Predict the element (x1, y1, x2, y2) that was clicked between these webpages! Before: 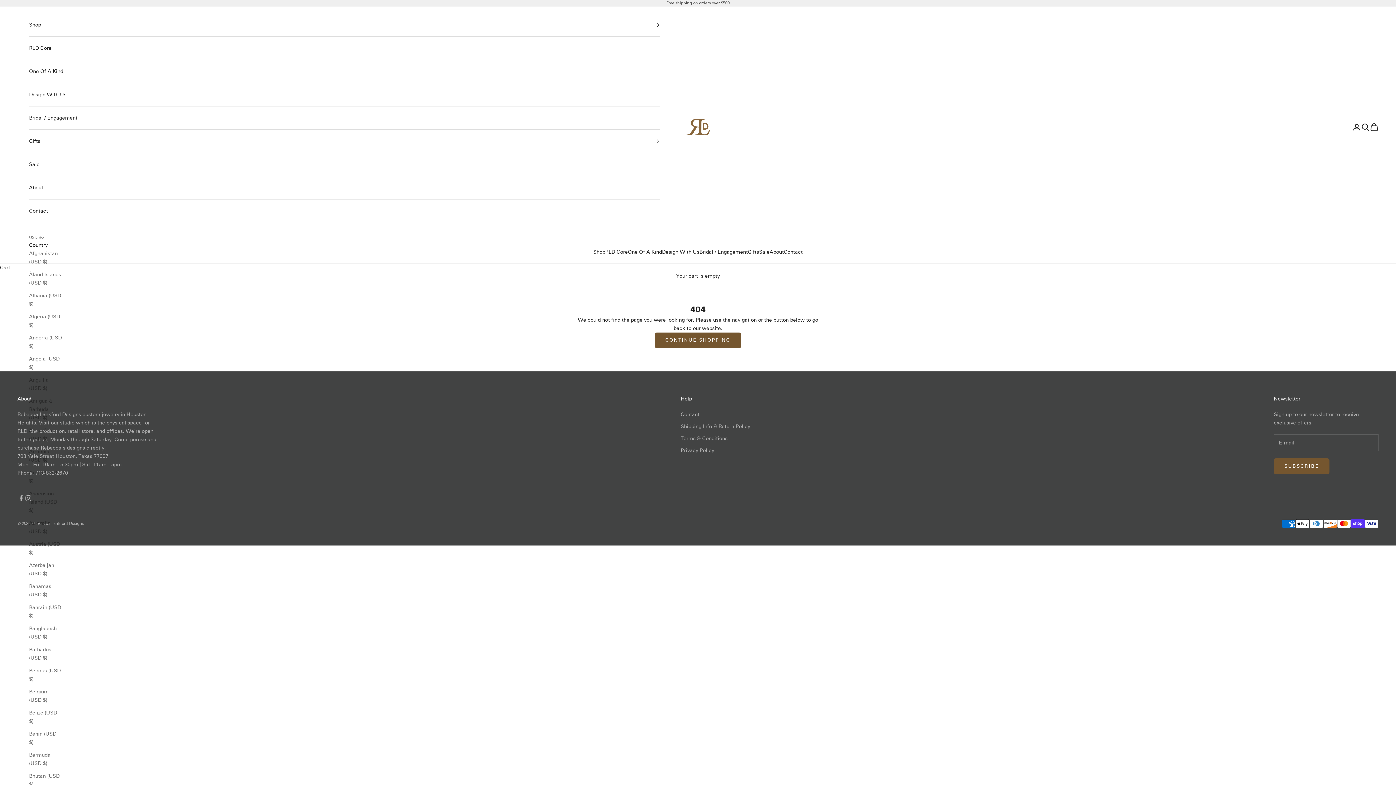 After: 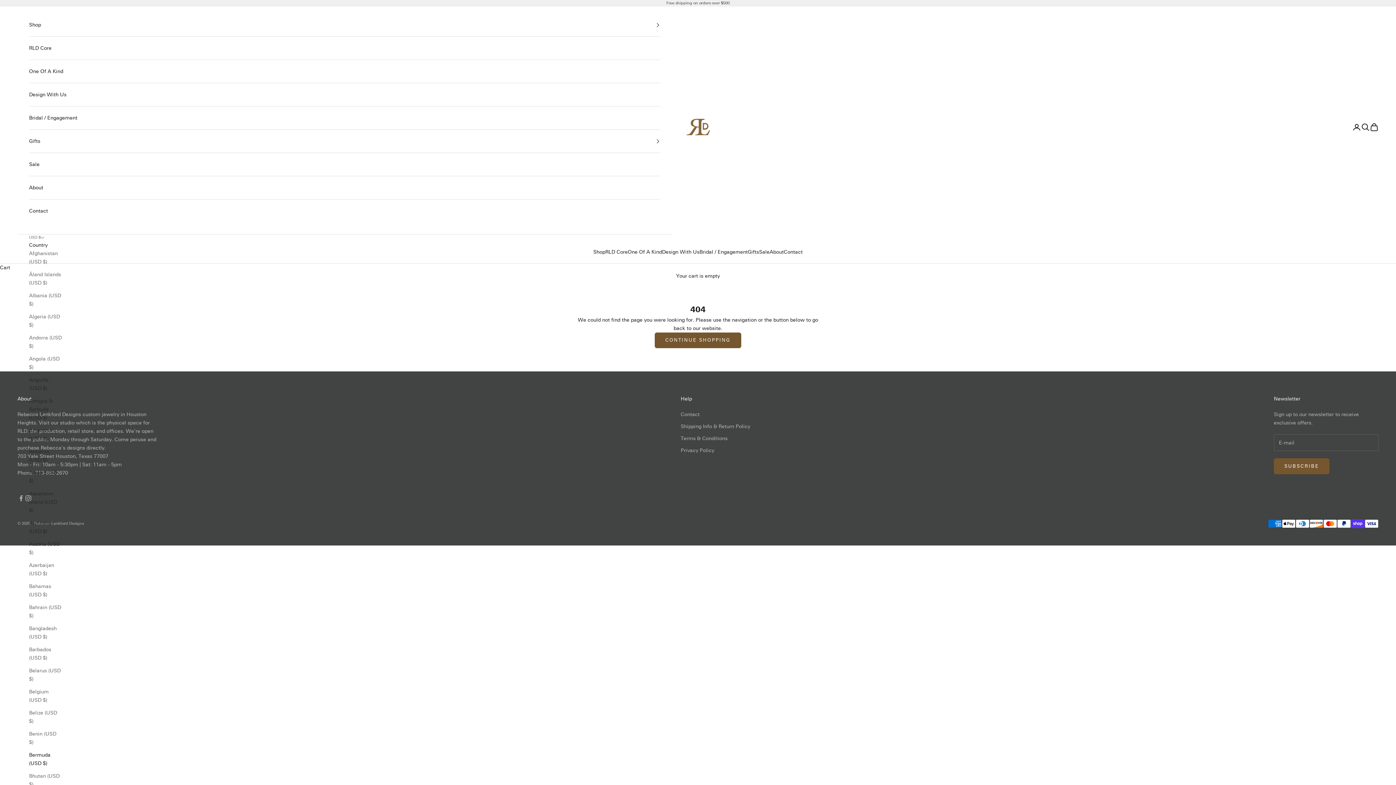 Action: label: Bermuda (USD $) bbox: (29, 751, 61, 768)